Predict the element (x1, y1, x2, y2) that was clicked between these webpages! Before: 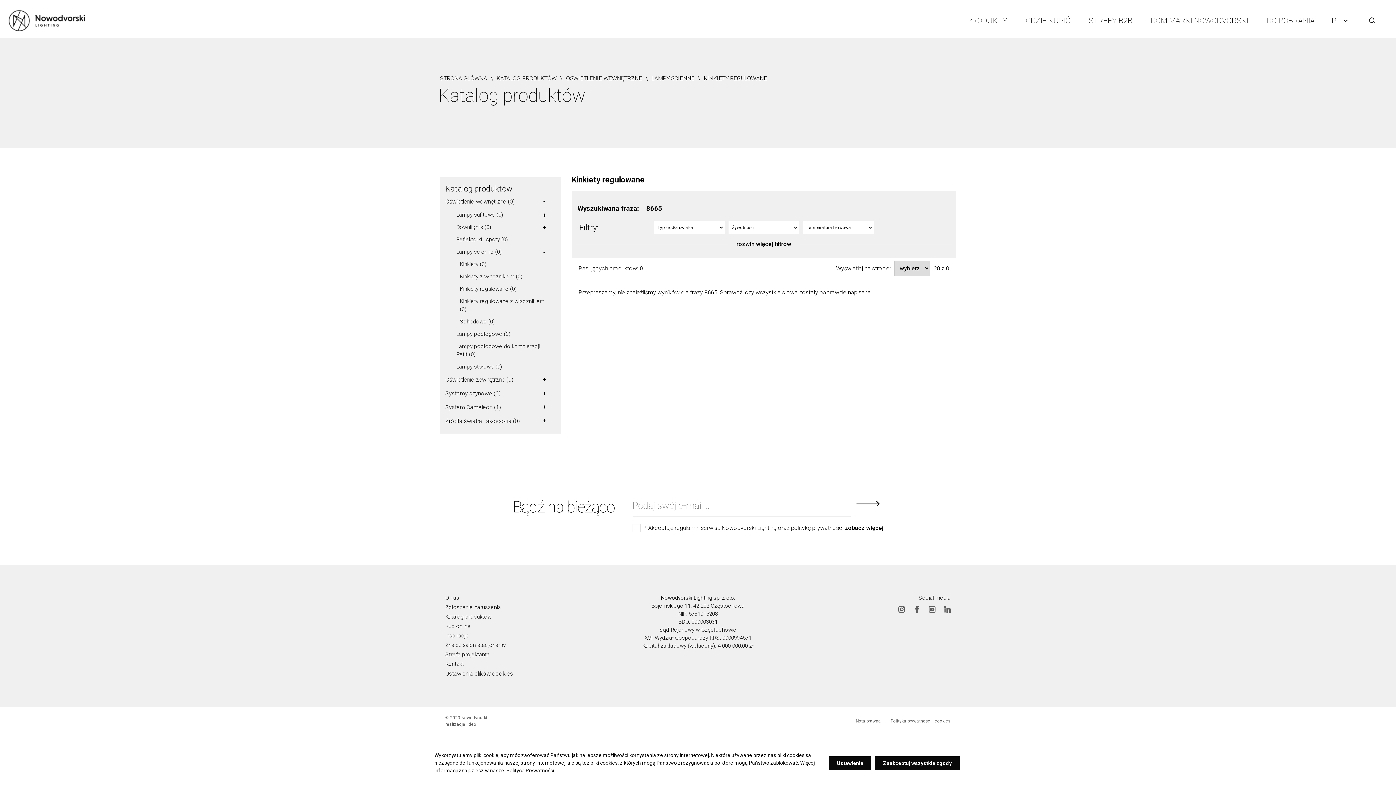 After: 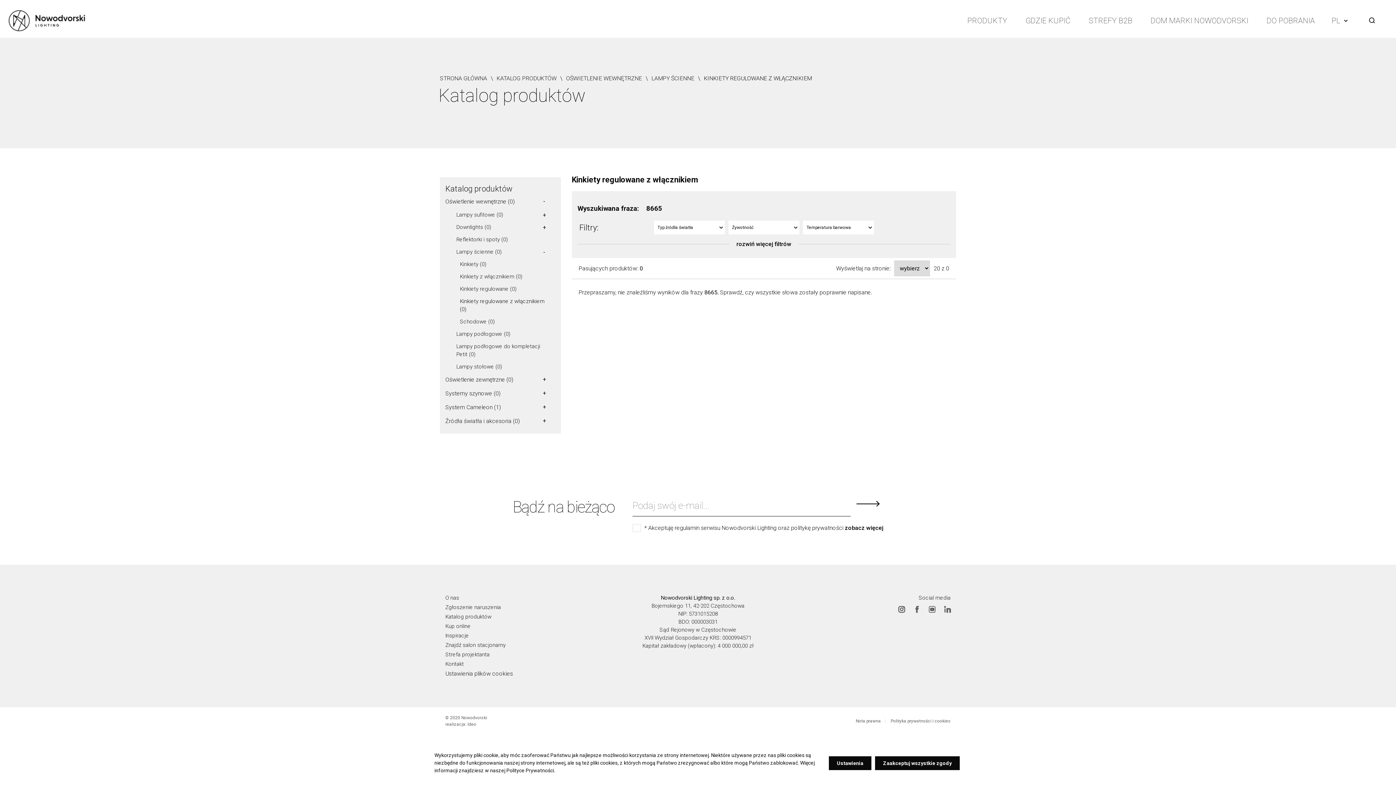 Action: label: Kinkiety regulowane z włącznikiem (0) bbox: (452, 295, 555, 315)